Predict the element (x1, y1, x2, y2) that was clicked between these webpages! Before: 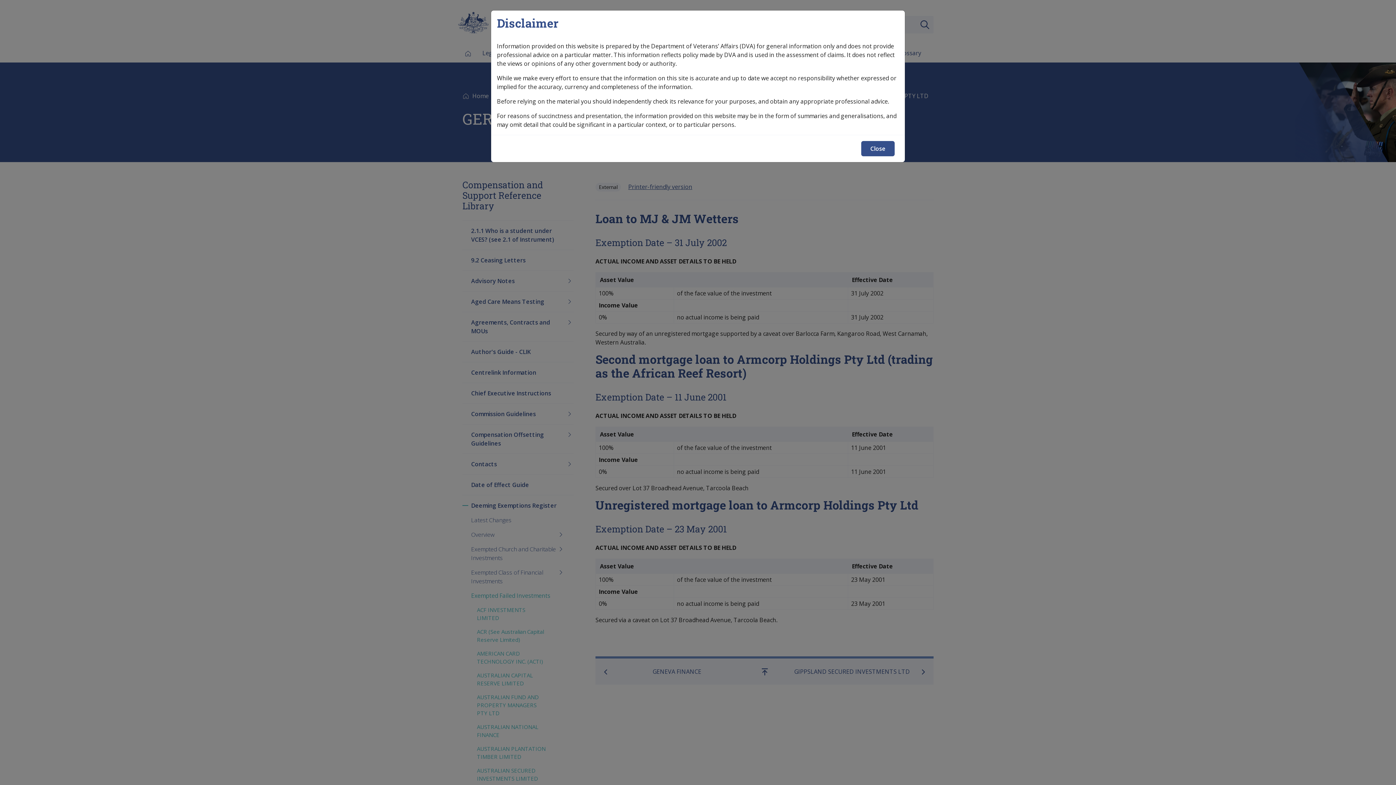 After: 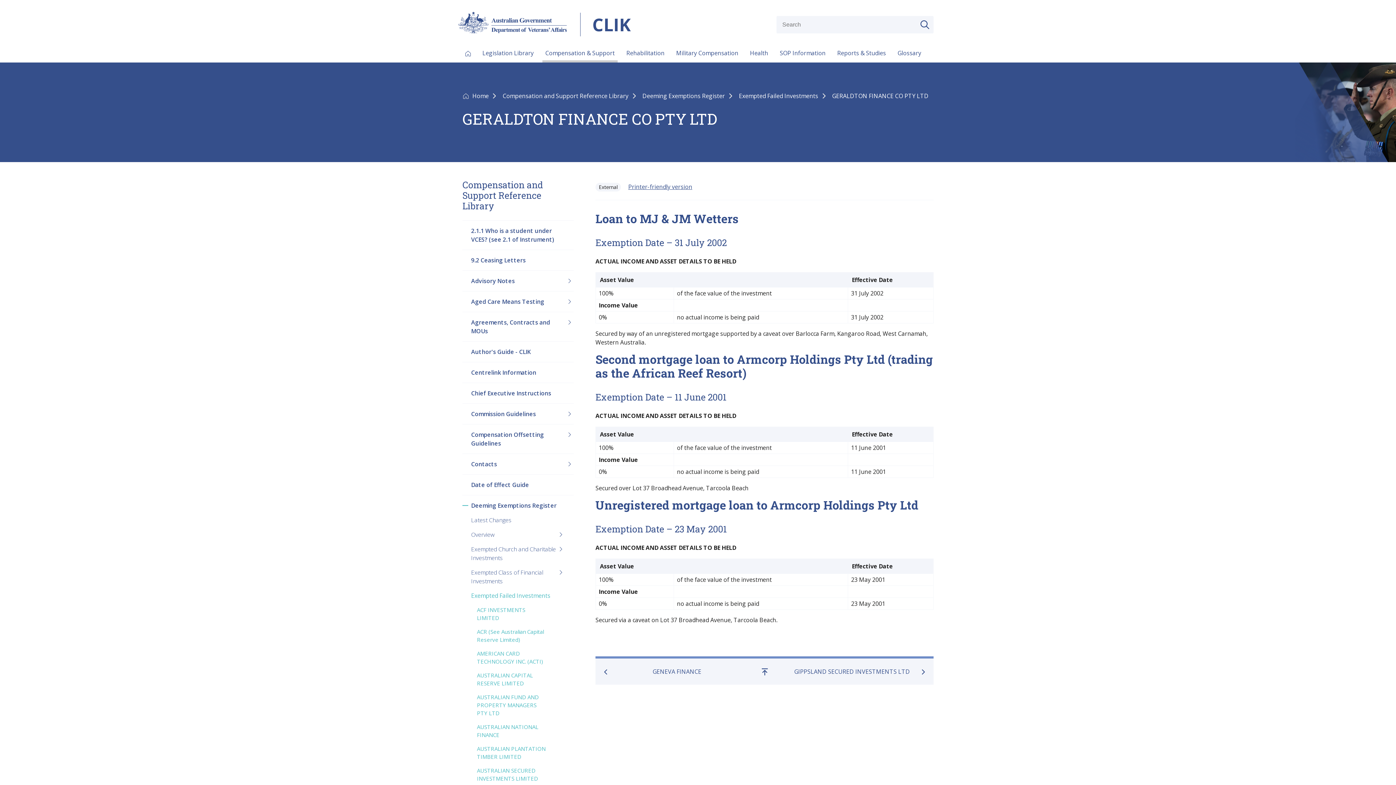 Action: bbox: (861, 141, 894, 156) label: Close